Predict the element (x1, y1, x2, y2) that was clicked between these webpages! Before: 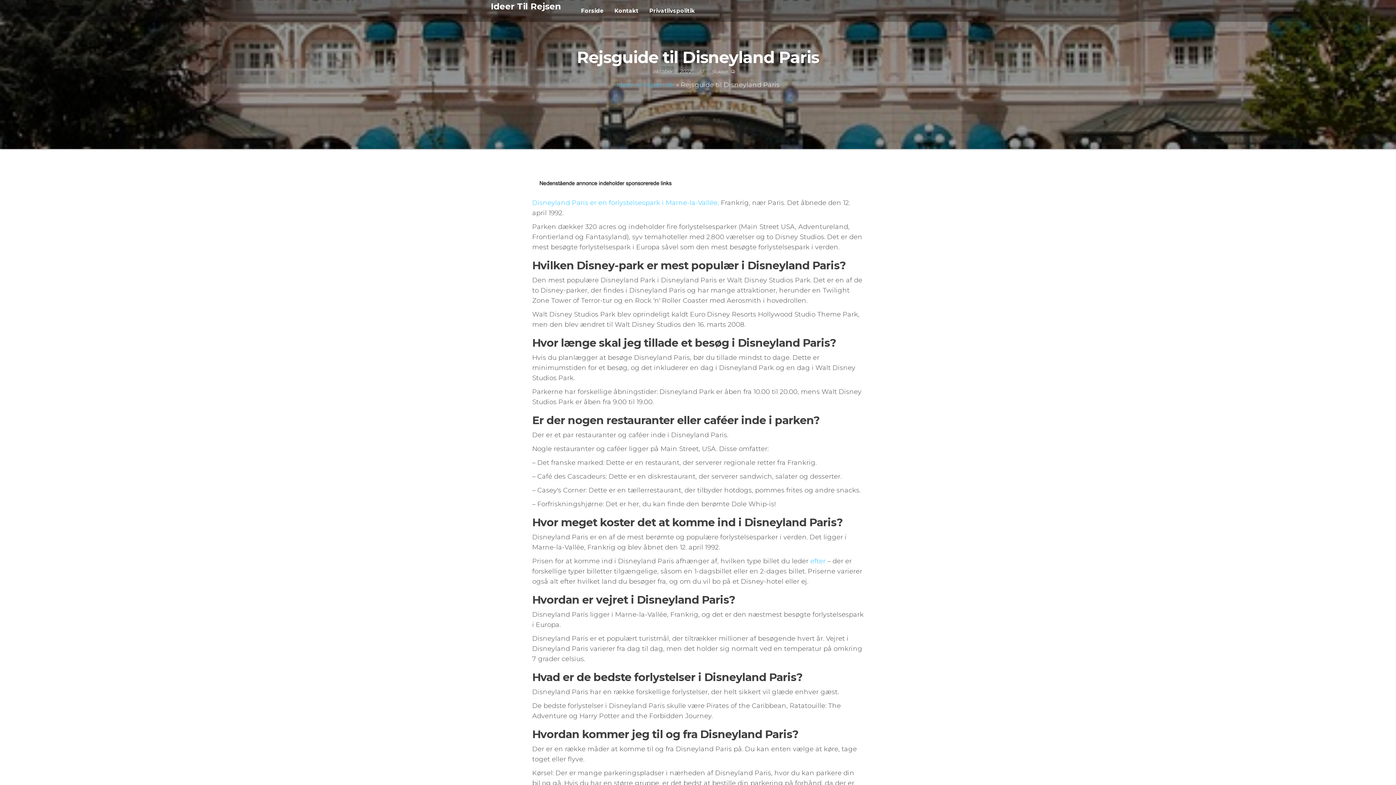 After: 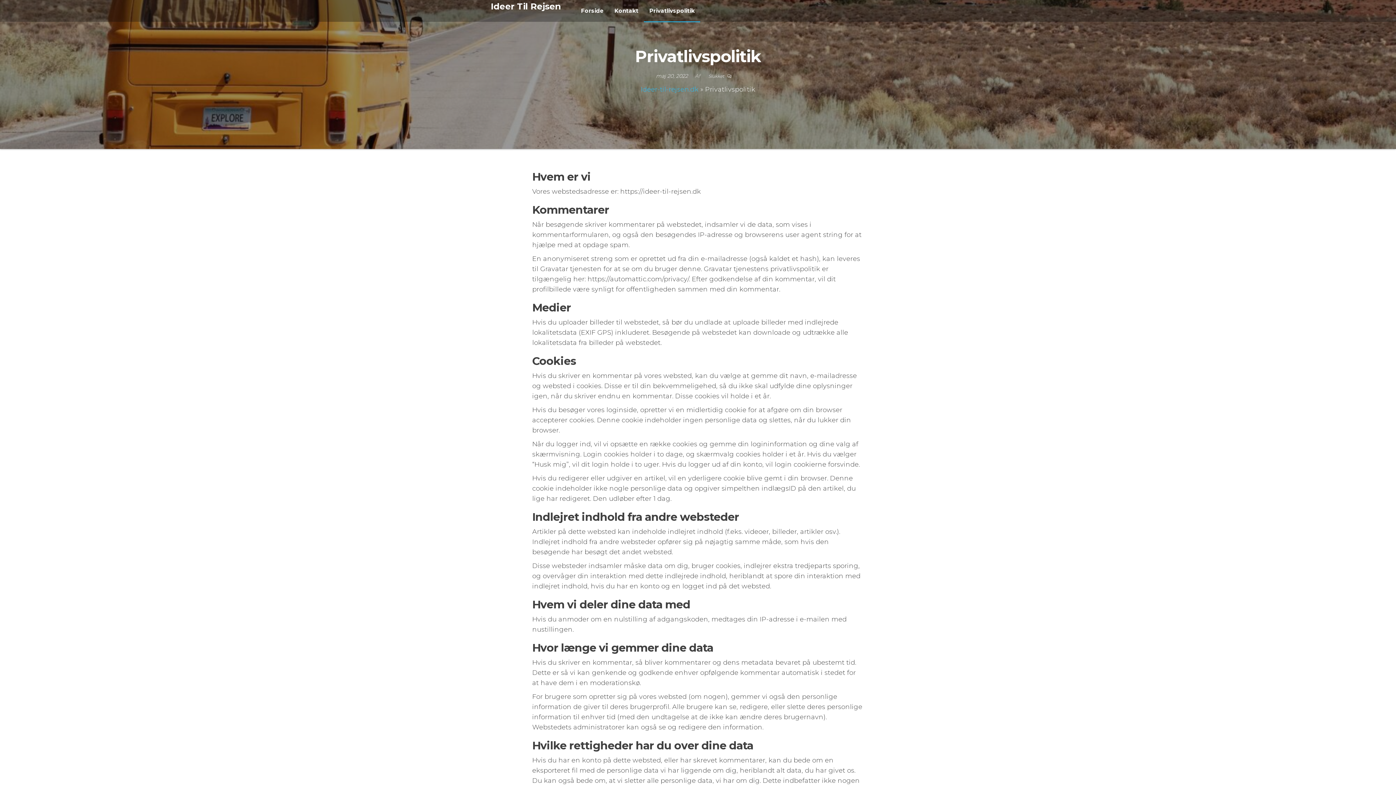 Action: bbox: (644, 0, 700, 21) label: Privatlivspolitik